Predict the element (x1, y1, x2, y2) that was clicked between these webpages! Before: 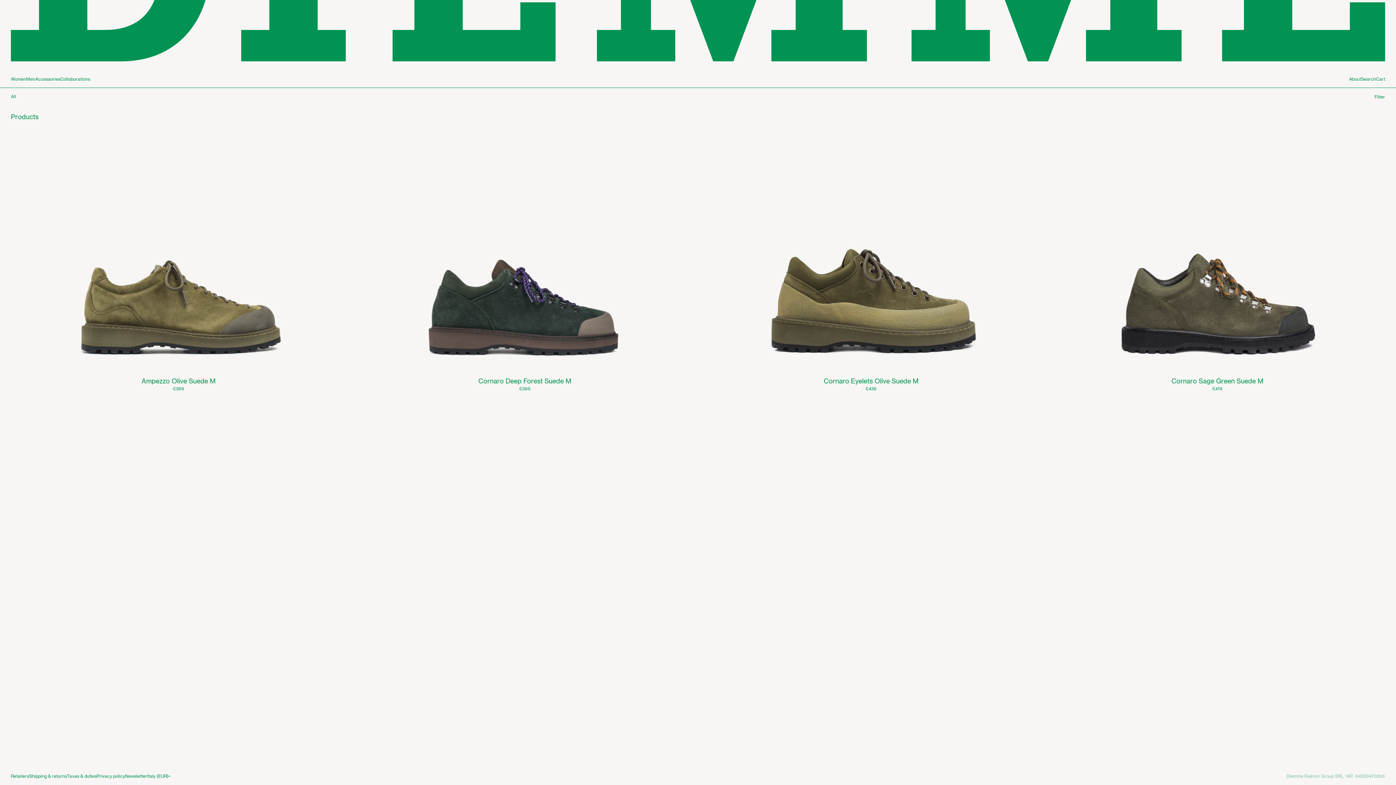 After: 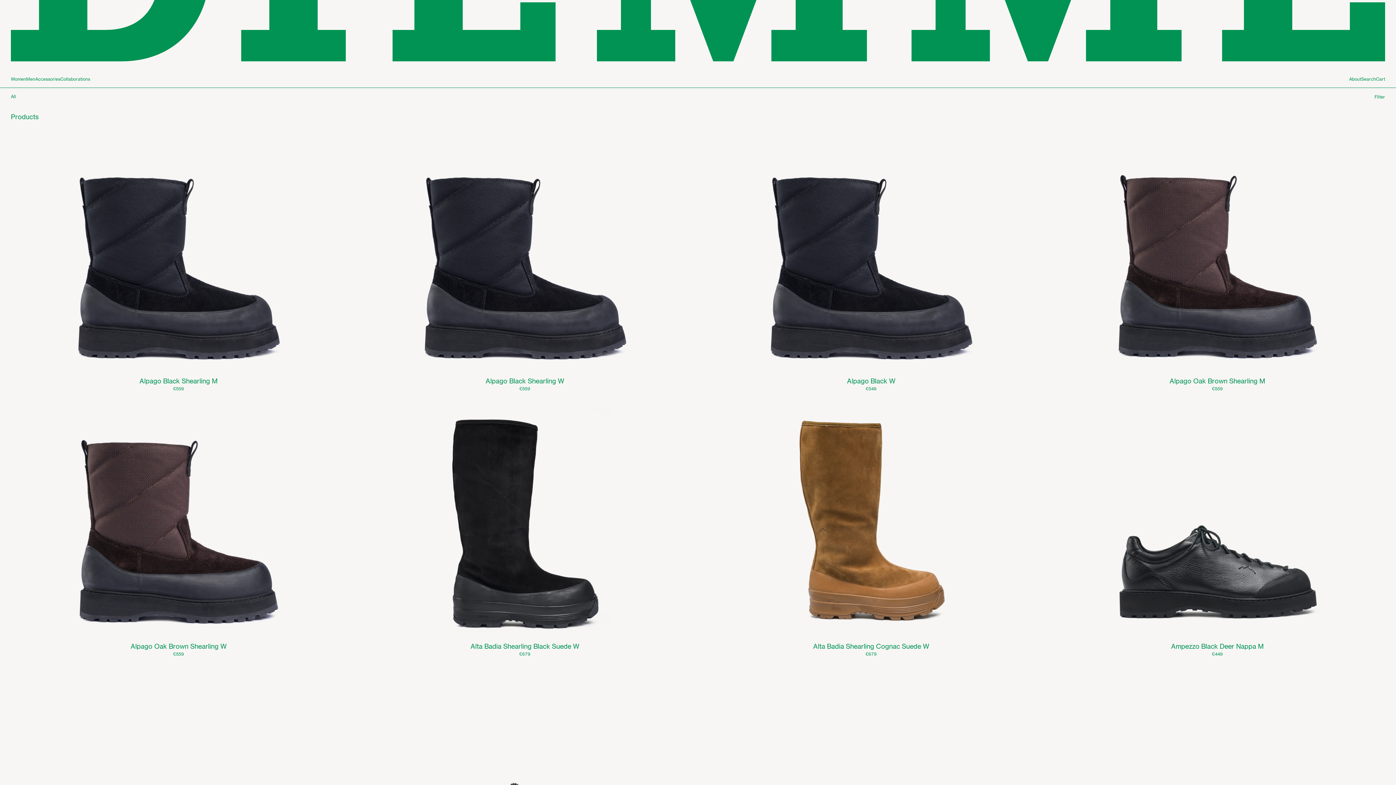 Action: label: All bbox: (10, 93, 16, 99)